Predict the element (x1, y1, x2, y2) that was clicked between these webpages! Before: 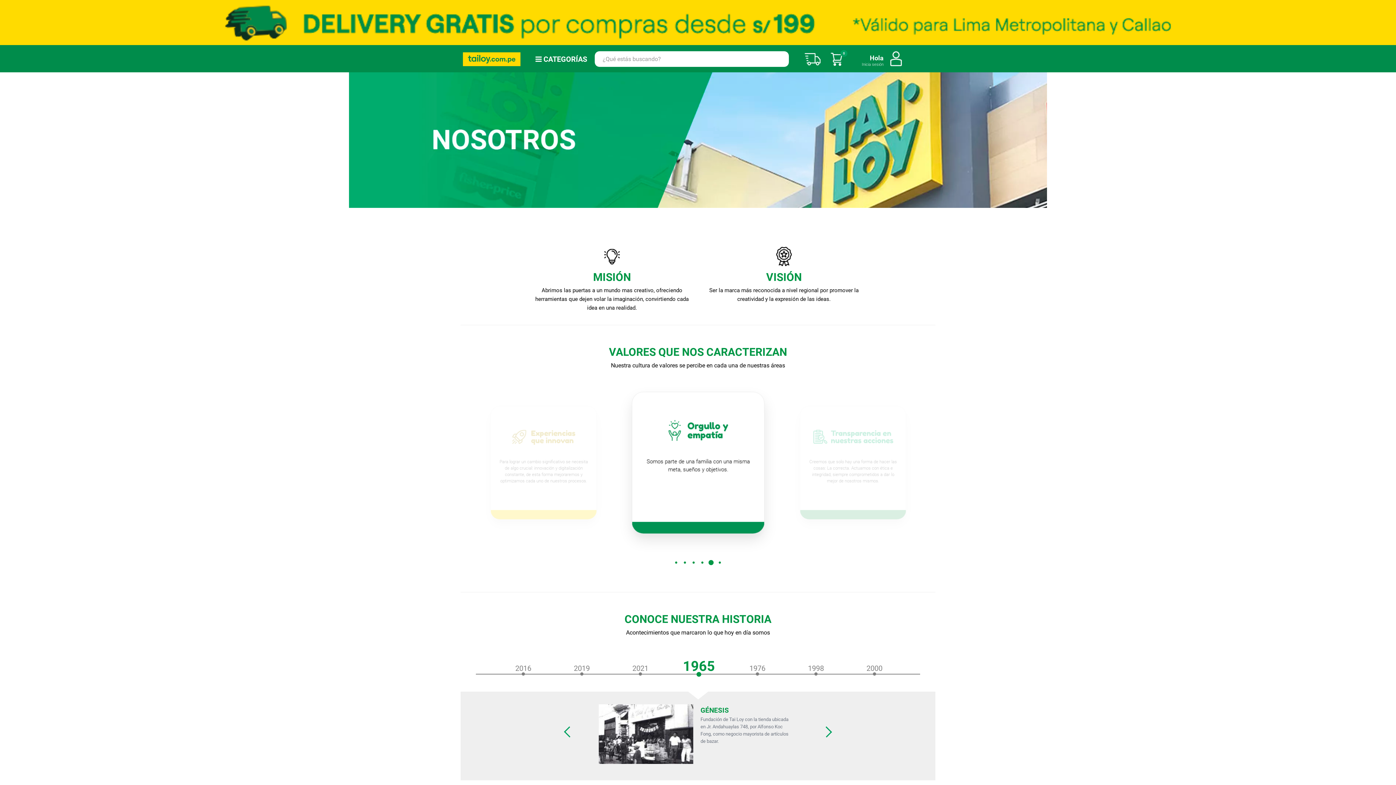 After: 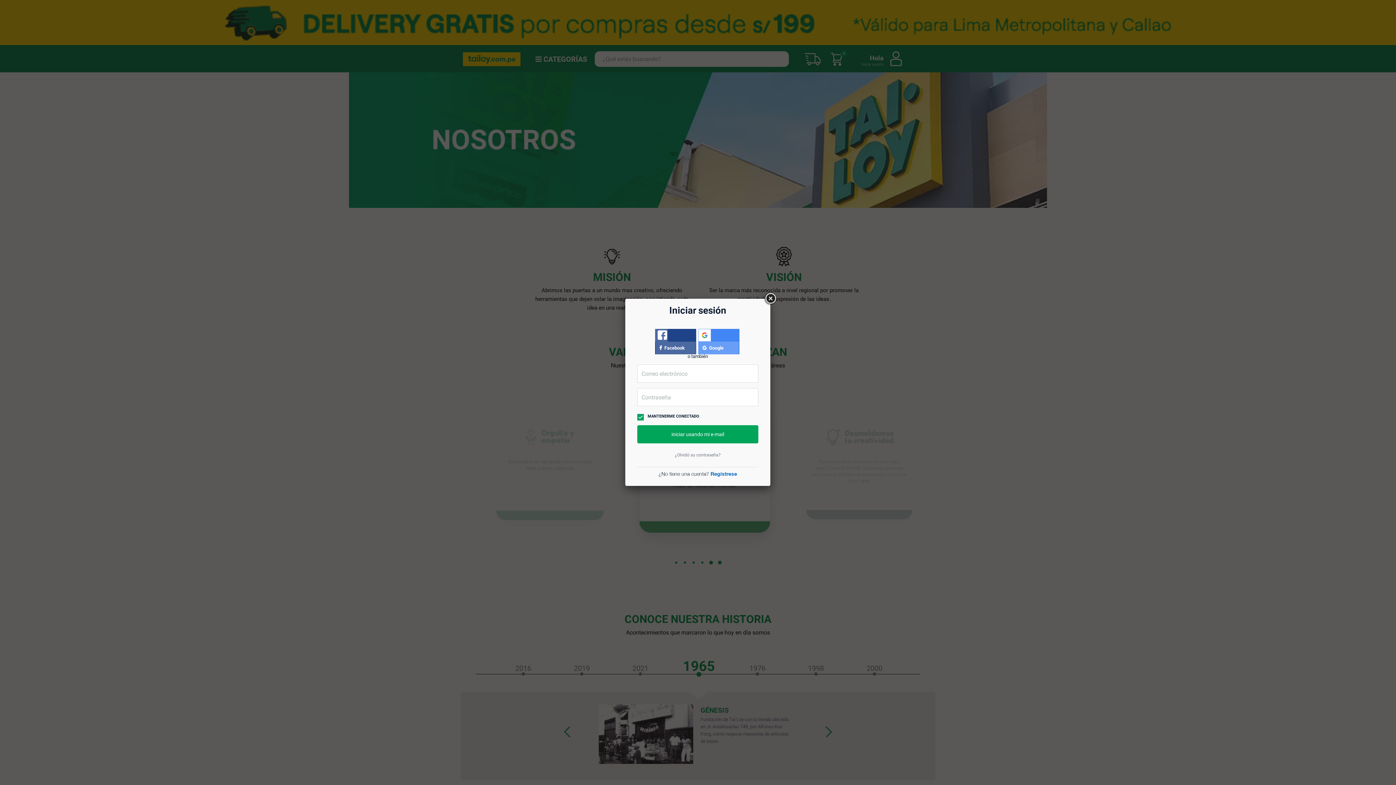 Action: bbox: (862, 54, 906, 66) label: Hola
Inicia sesión